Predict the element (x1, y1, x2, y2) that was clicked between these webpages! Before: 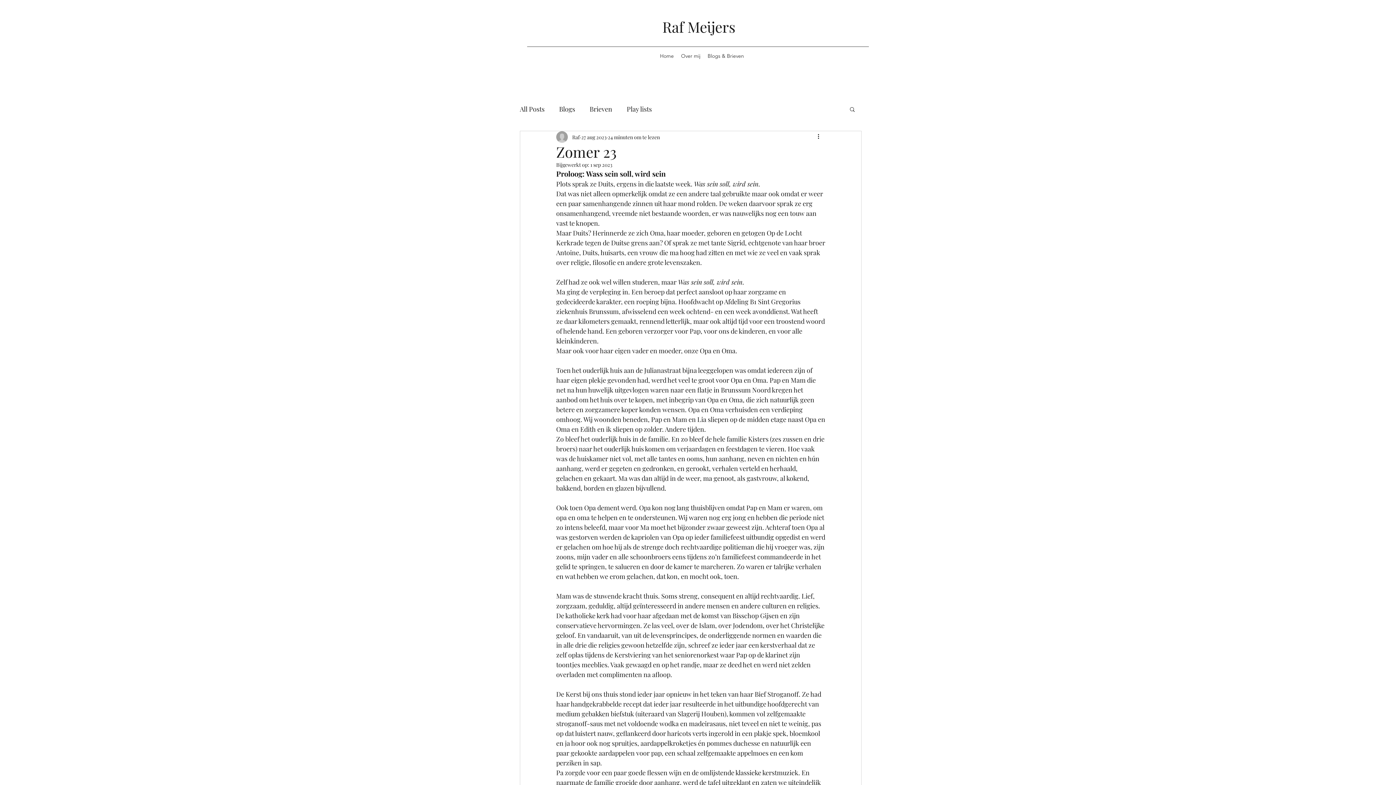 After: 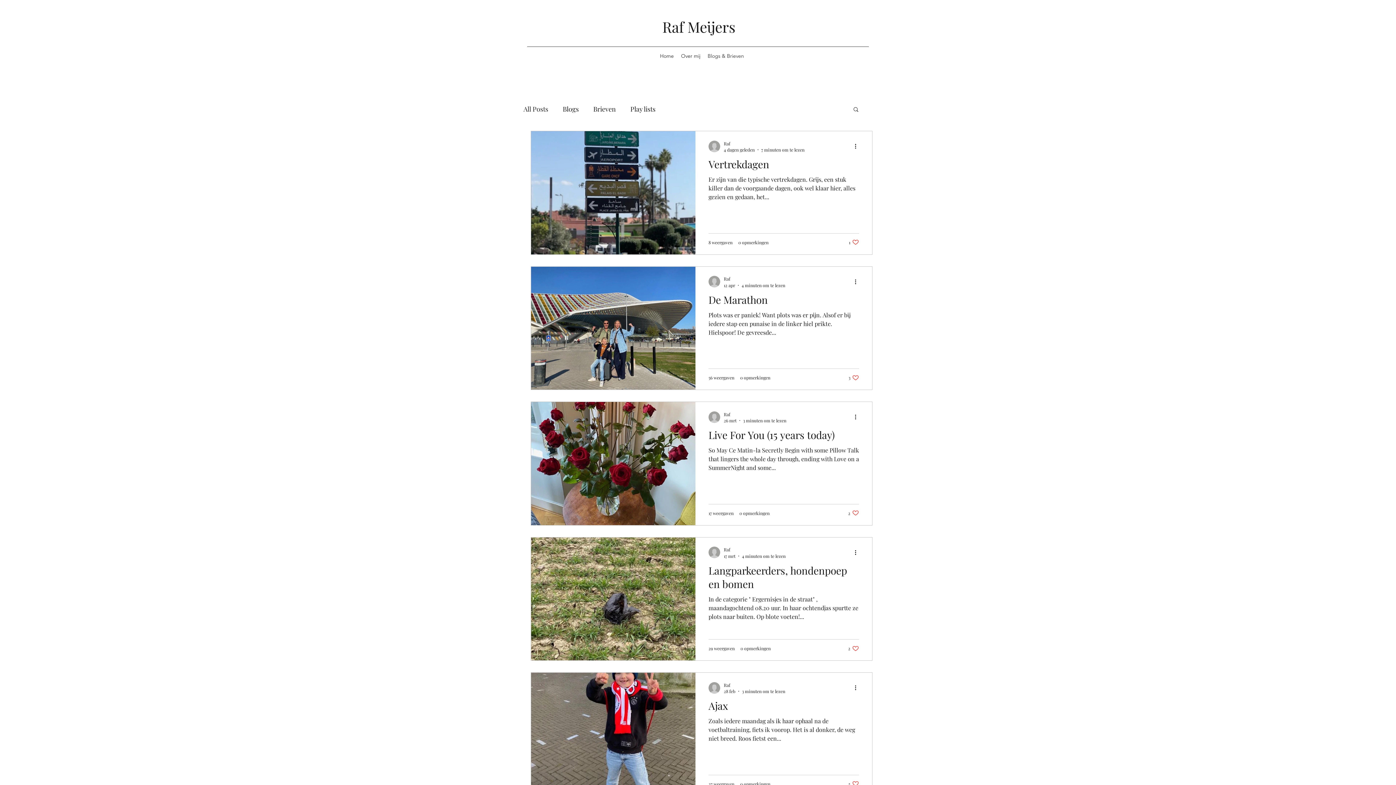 Action: label: Blogs & Brieven bbox: (704, 50, 747, 61)